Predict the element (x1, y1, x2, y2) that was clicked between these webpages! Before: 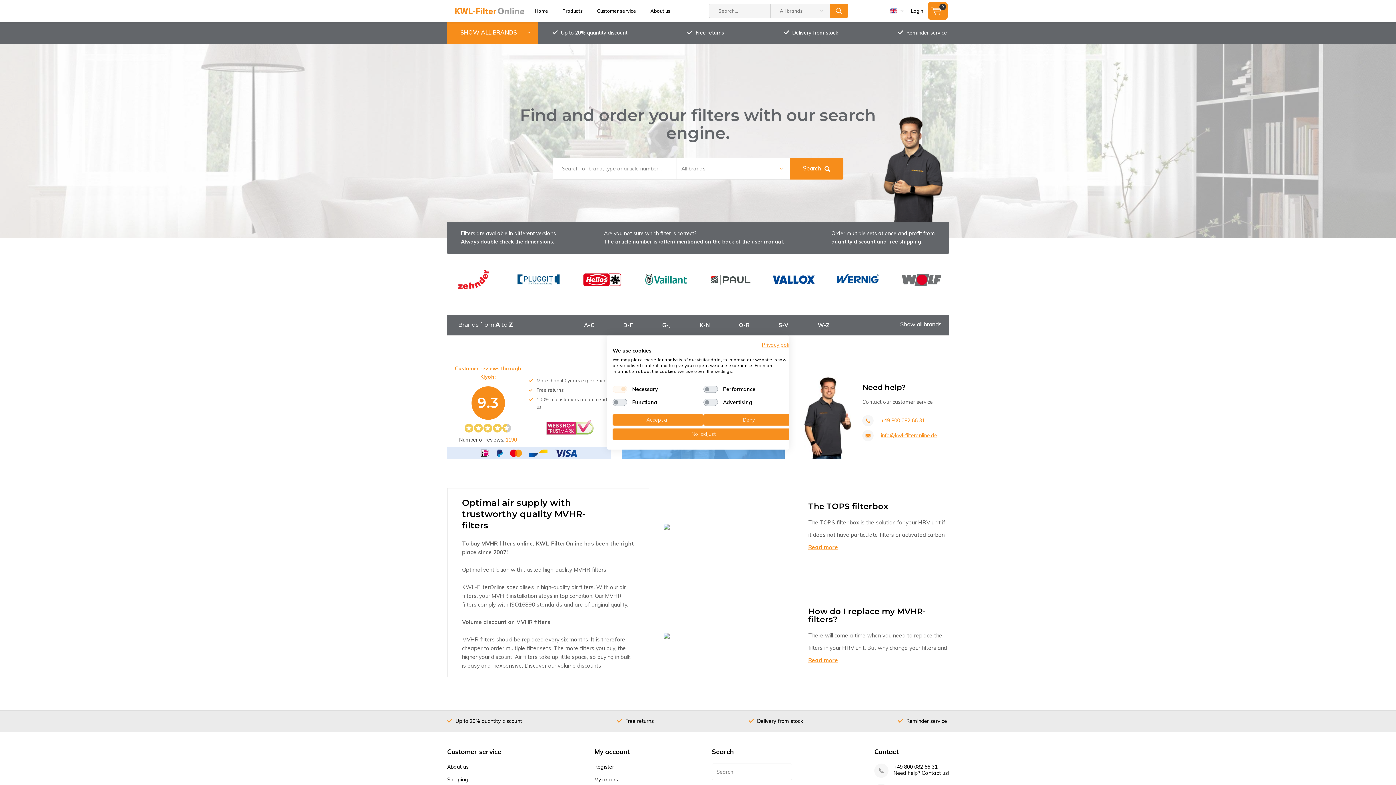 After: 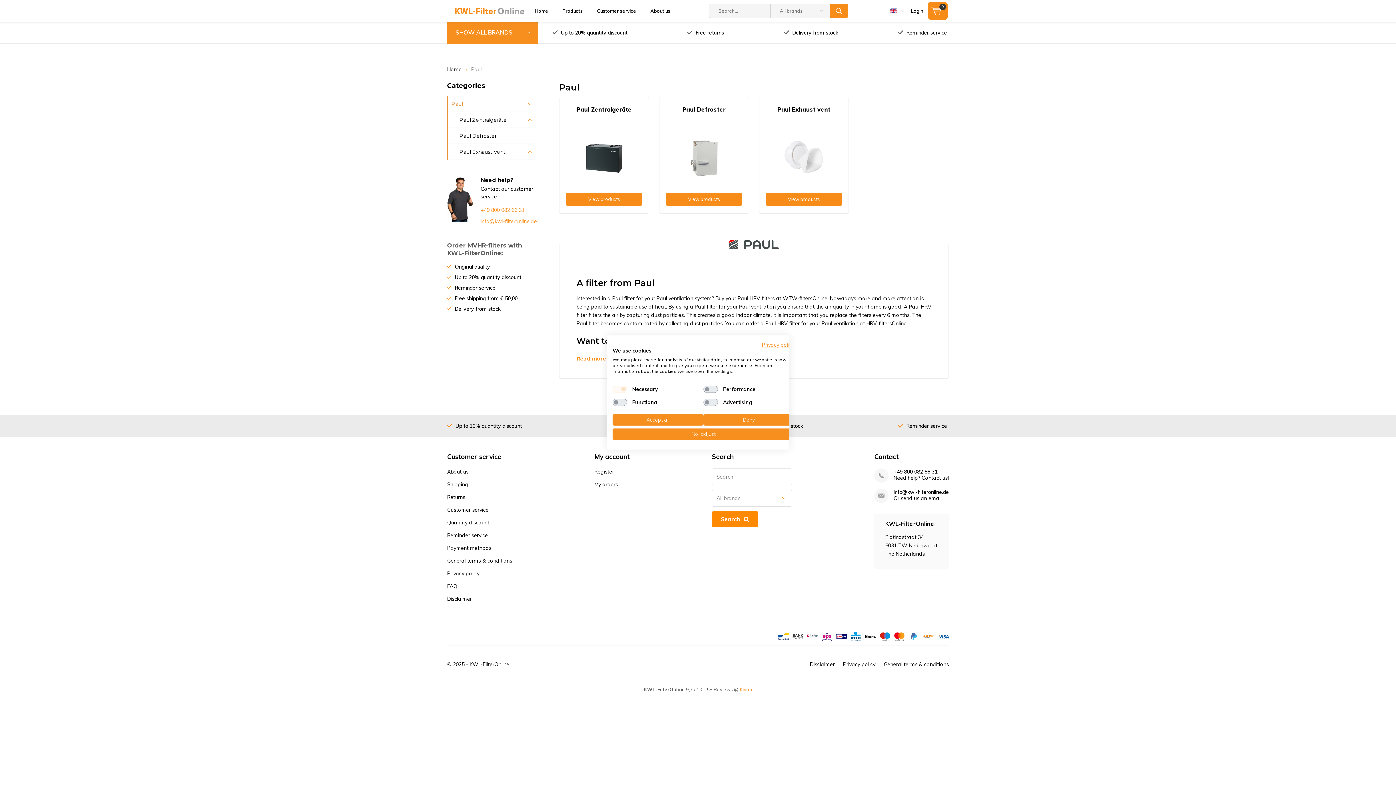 Action: bbox: (708, 269, 751, 306)